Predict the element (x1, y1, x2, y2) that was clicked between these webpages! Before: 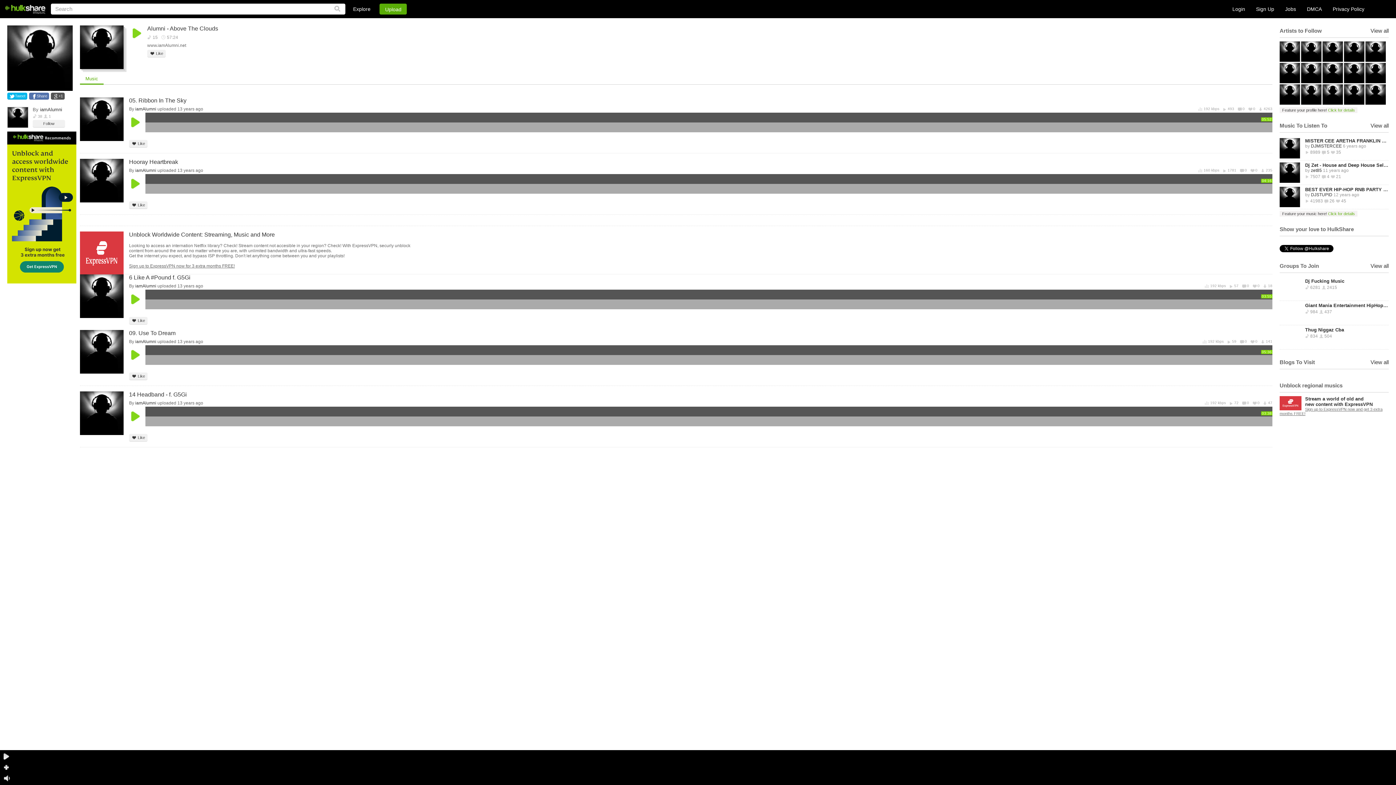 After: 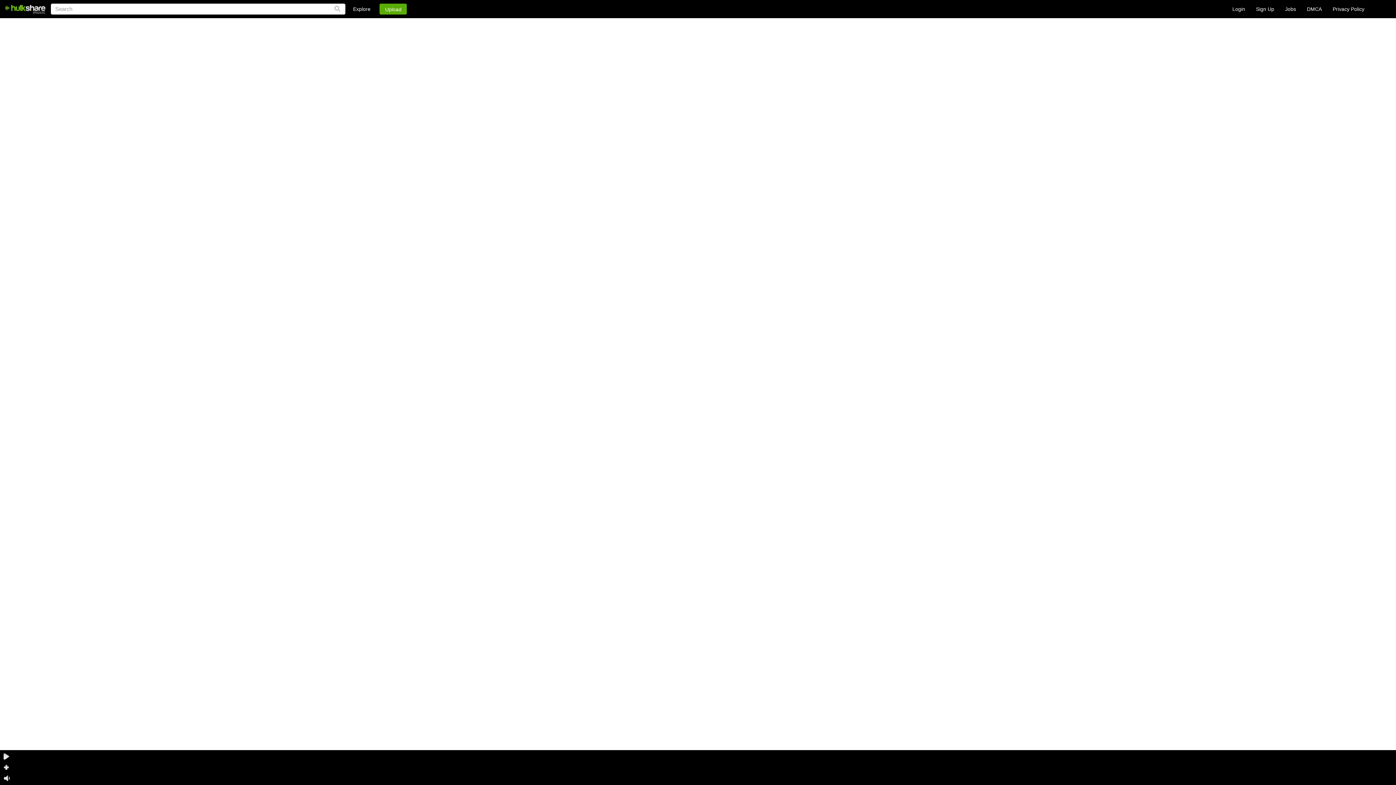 Action: label: Feature your music here! Click for details bbox: (1280, 210, 1357, 216)